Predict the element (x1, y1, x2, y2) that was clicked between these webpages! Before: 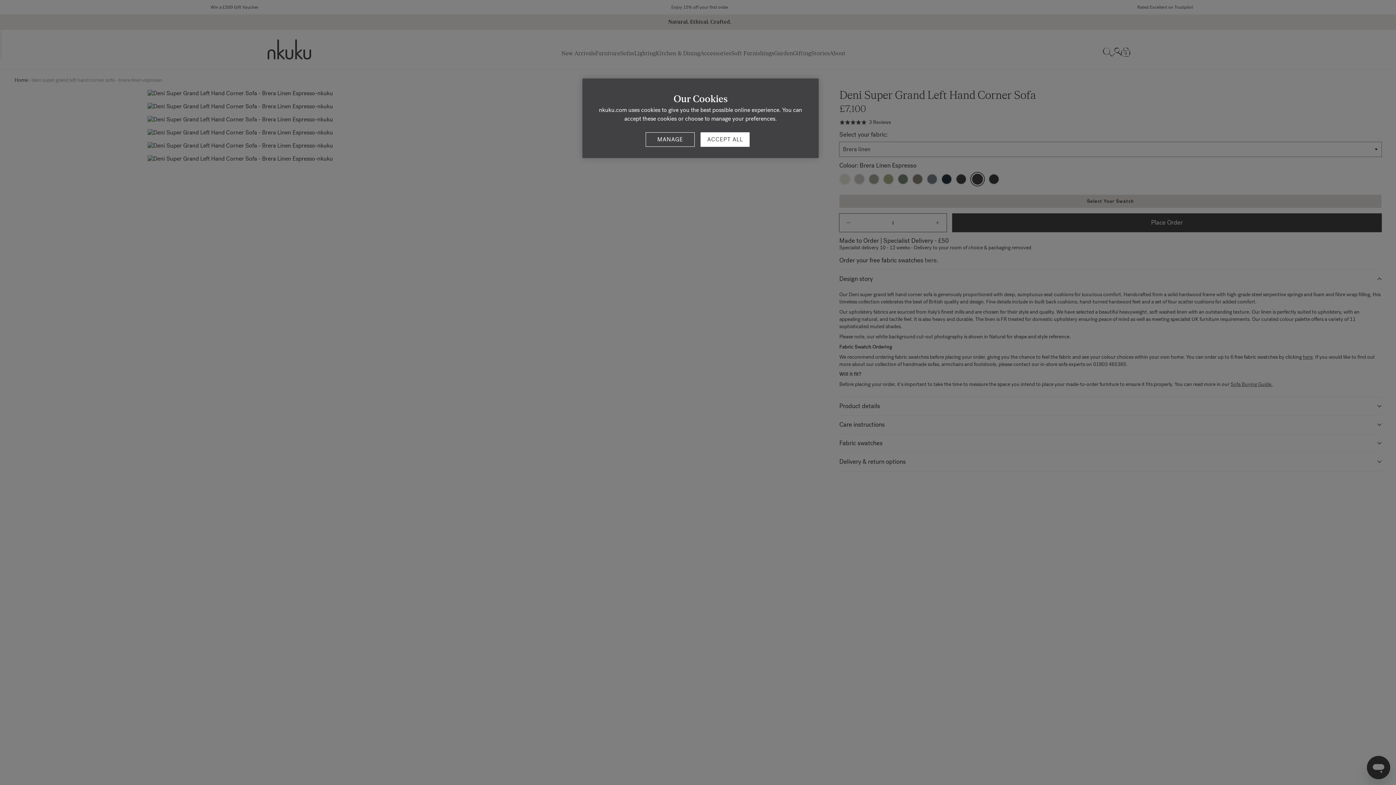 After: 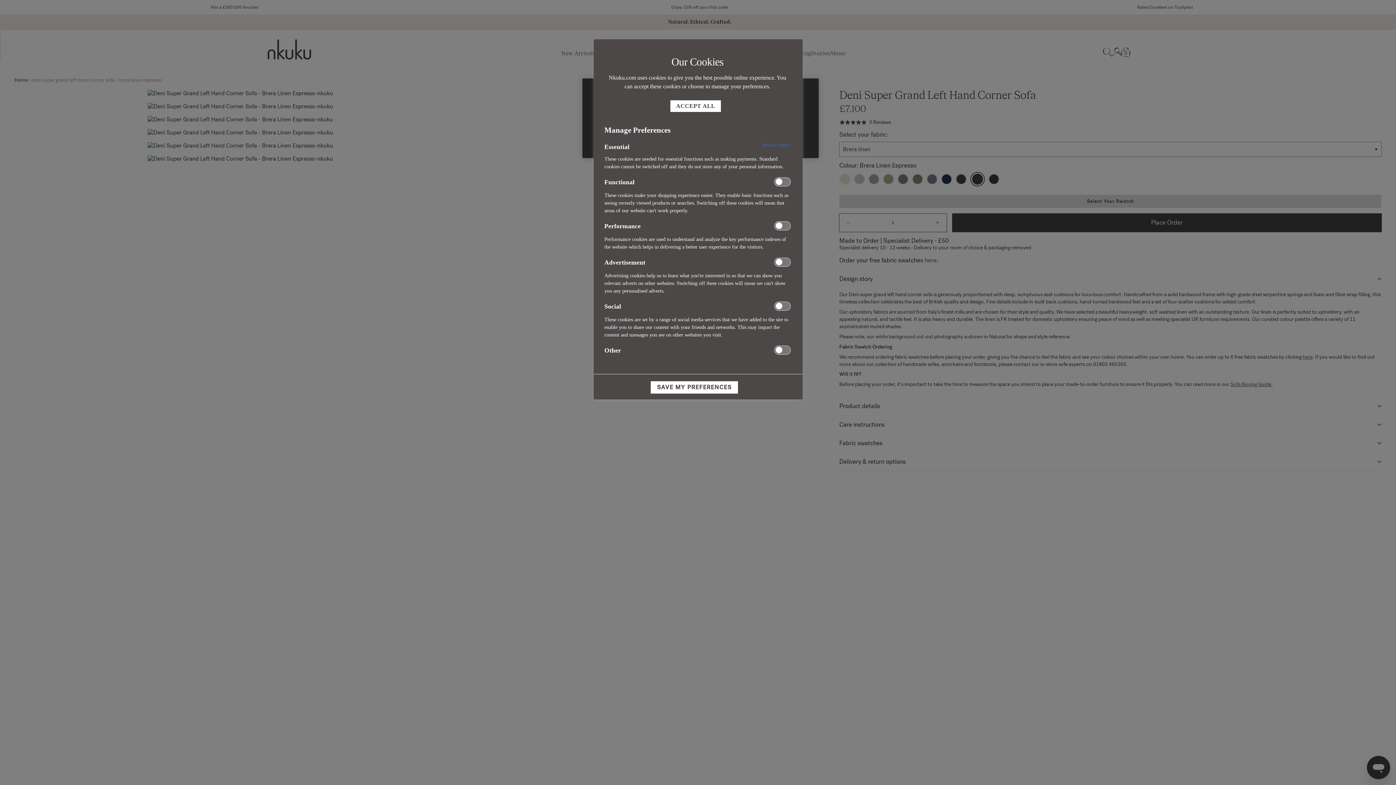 Action: bbox: (645, 132, 694, 146) label: MANAGE